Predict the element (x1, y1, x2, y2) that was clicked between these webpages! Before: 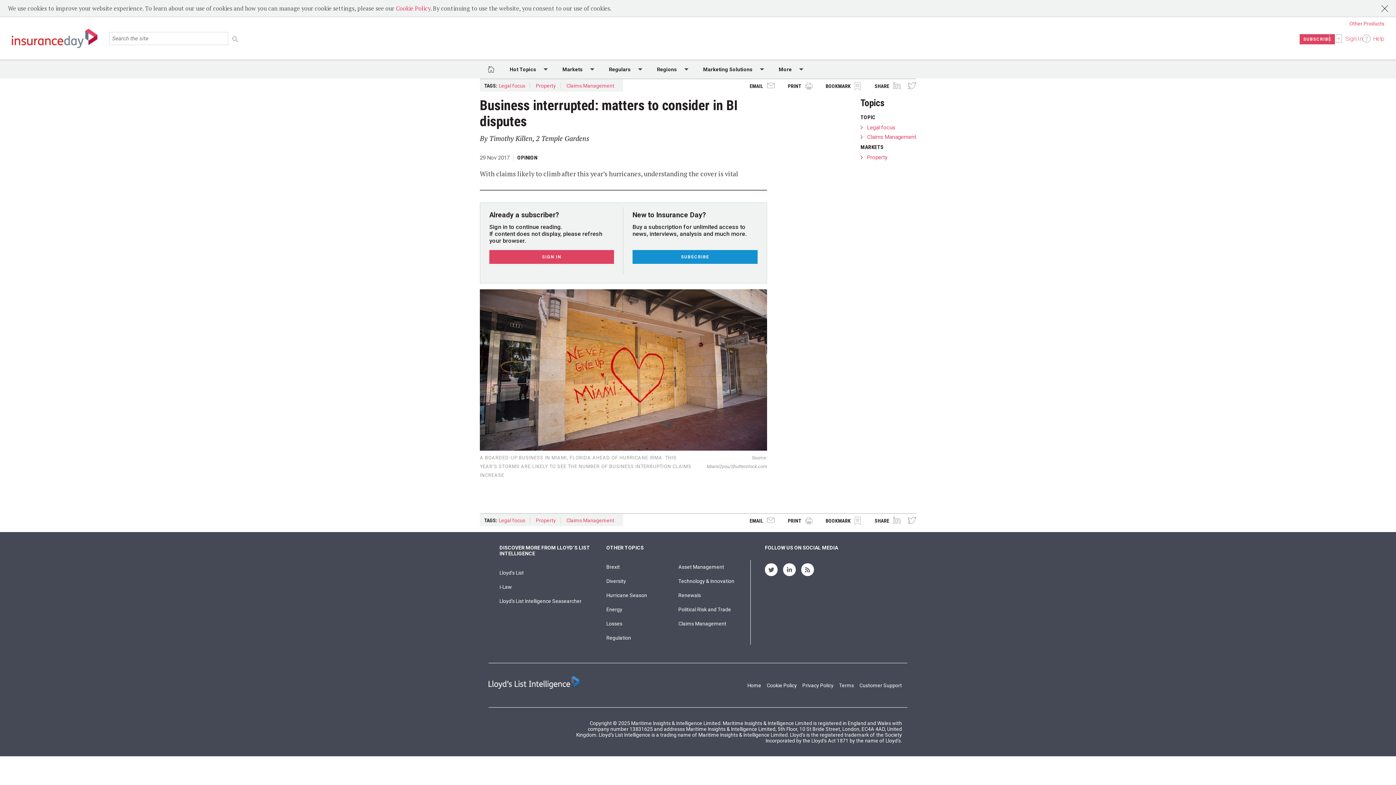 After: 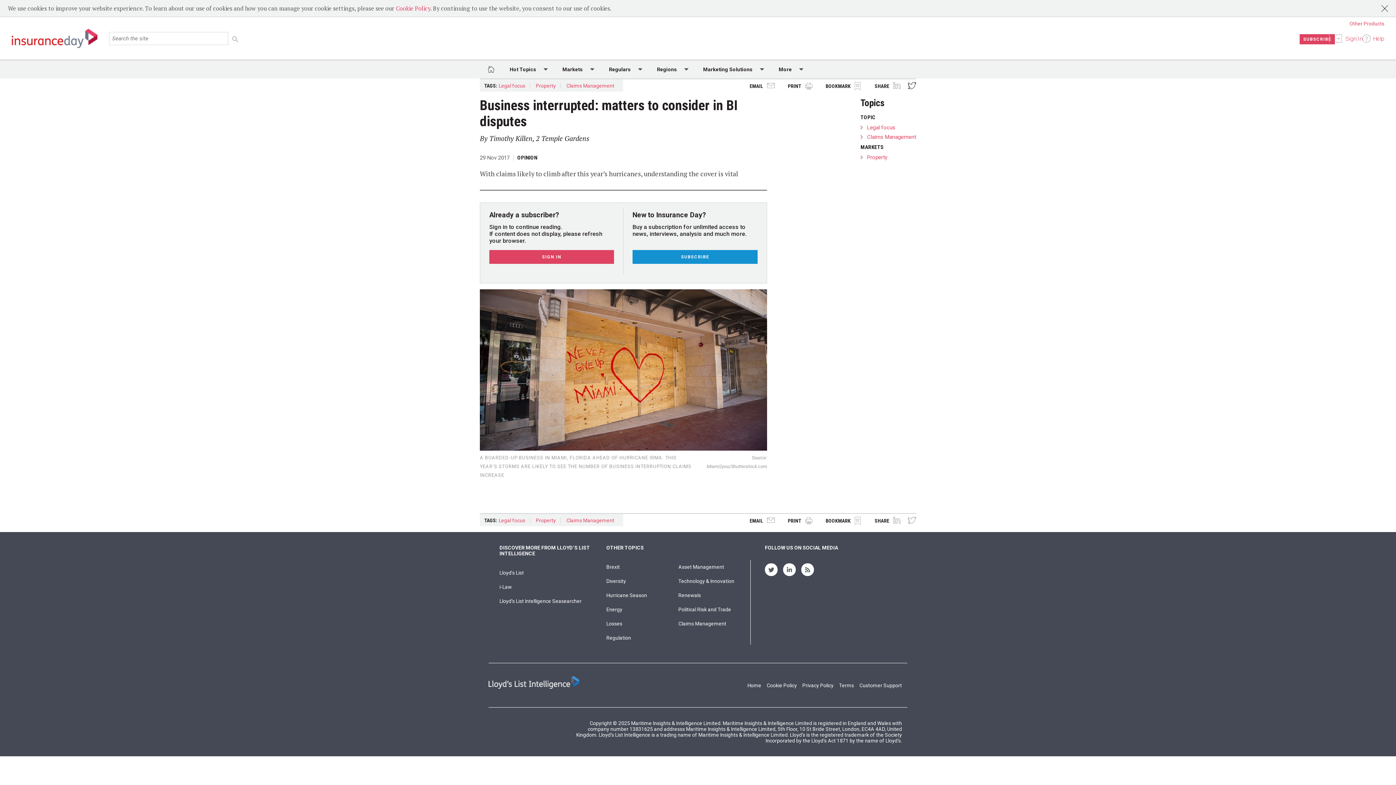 Action: bbox: (908, 81, 916, 89)